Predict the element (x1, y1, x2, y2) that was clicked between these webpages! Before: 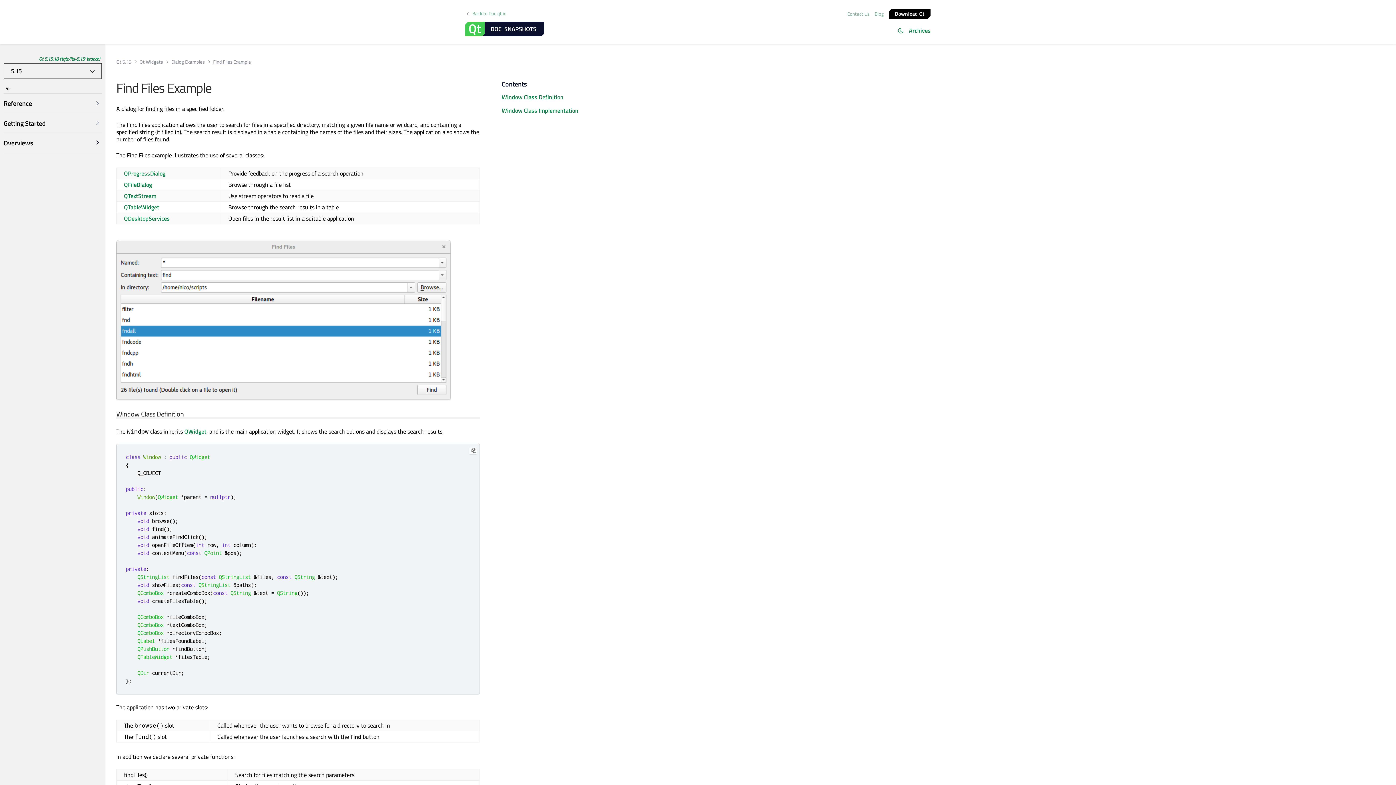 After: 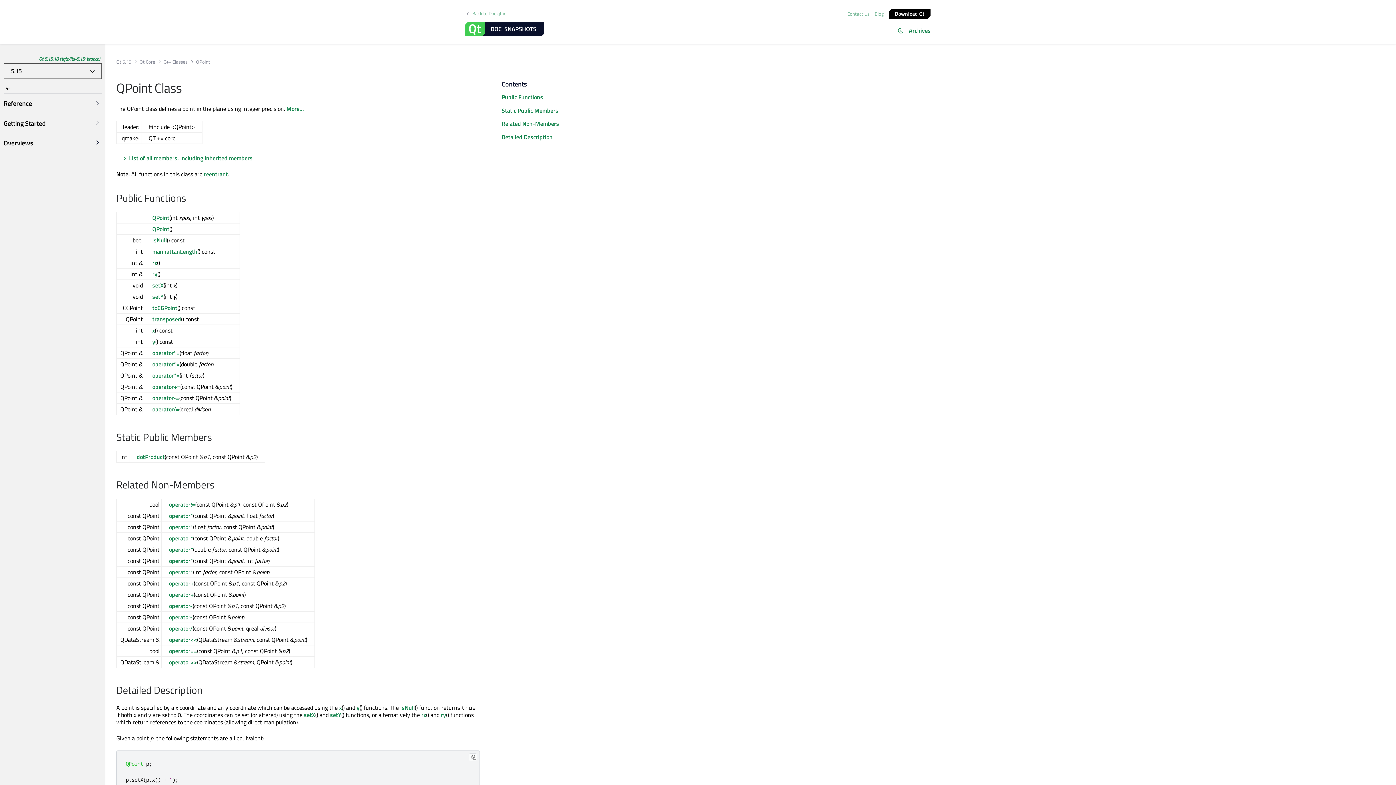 Action: bbox: (204, 549, 221, 556) label: QPoint